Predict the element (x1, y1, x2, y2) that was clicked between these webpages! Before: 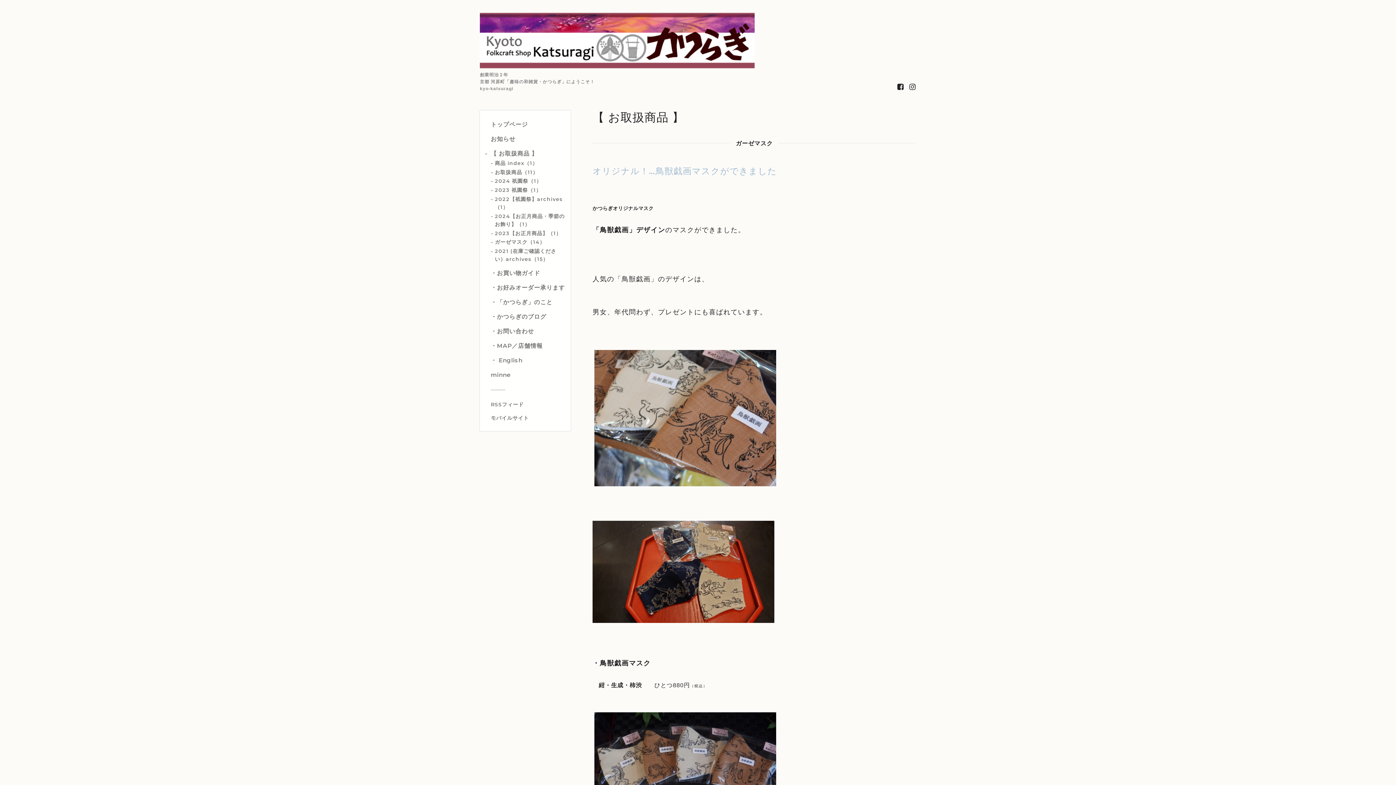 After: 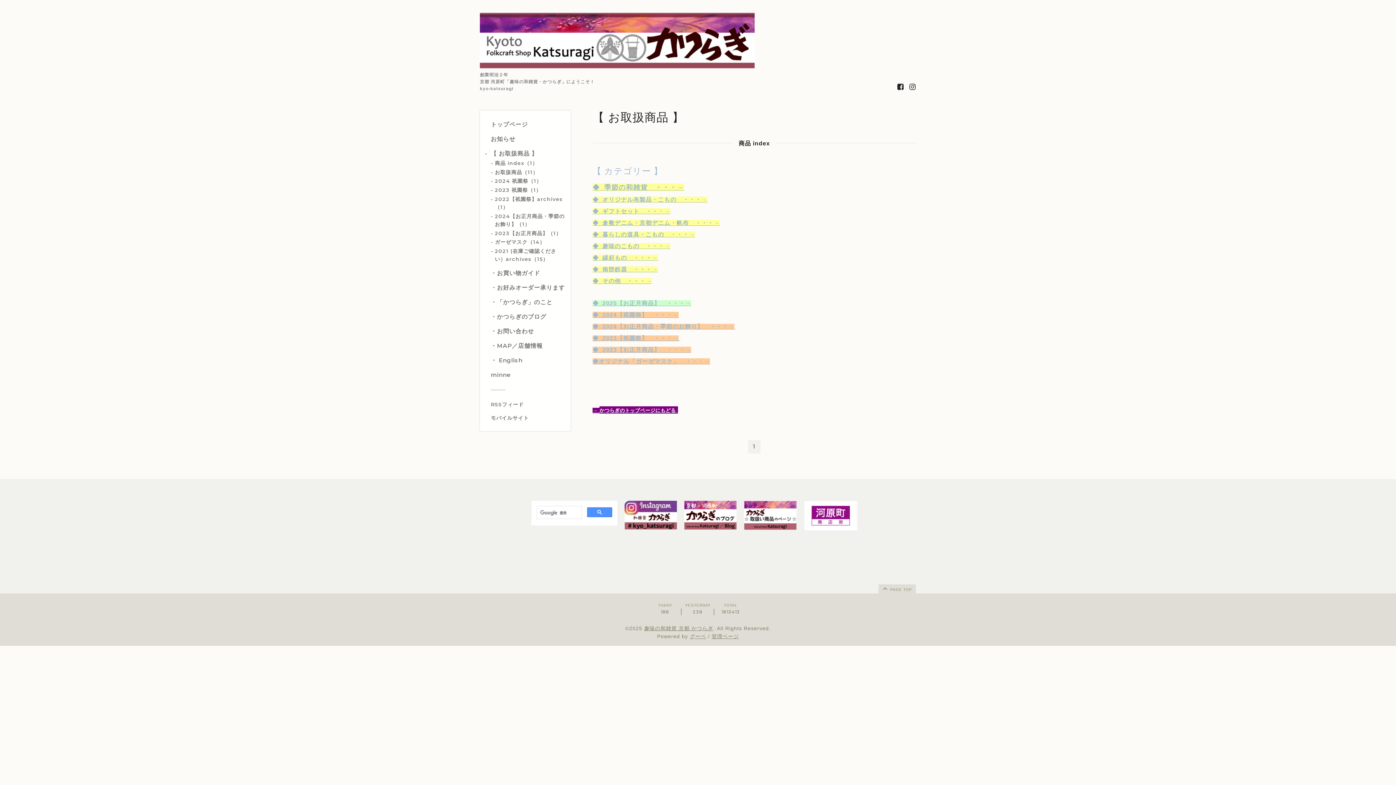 Action: bbox: (494, 159, 537, 166) label: 商品 index（1）